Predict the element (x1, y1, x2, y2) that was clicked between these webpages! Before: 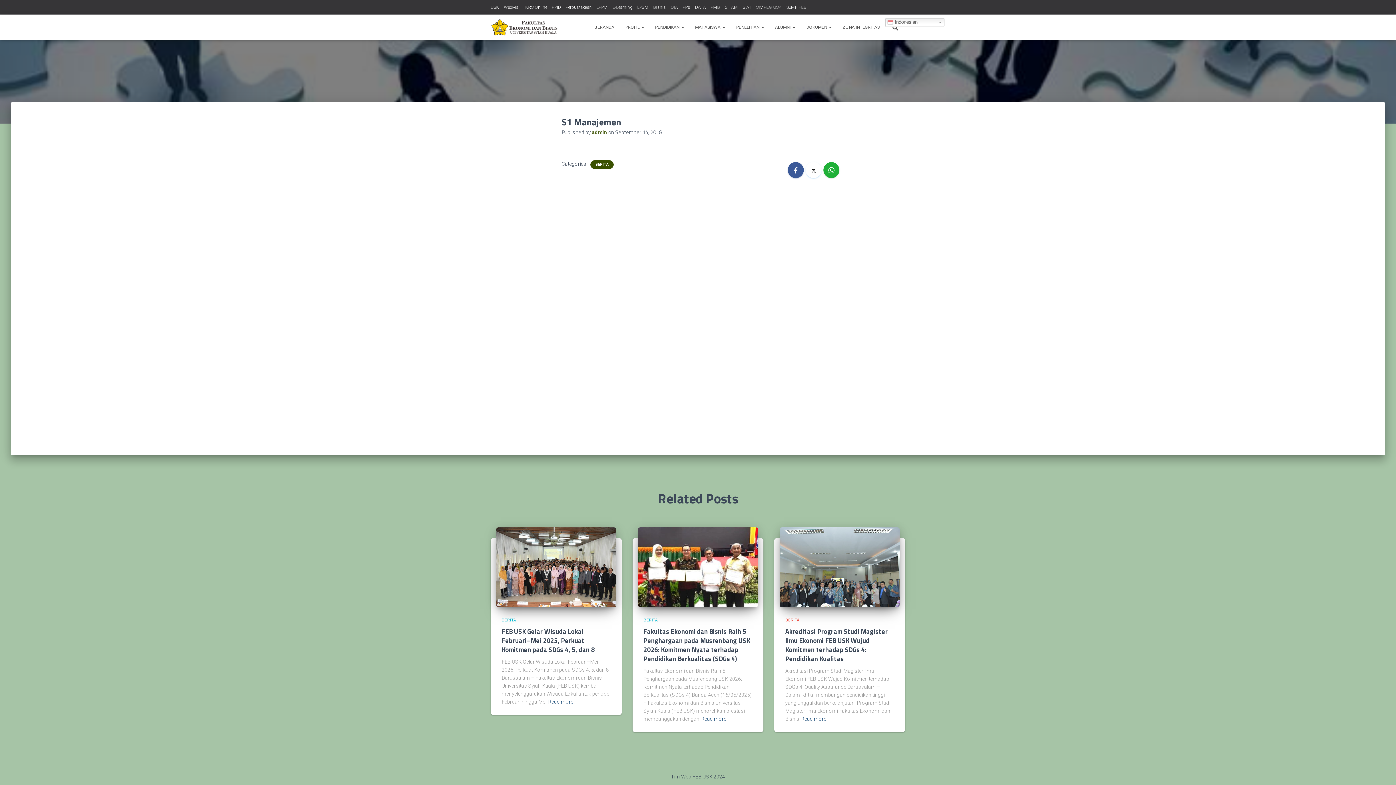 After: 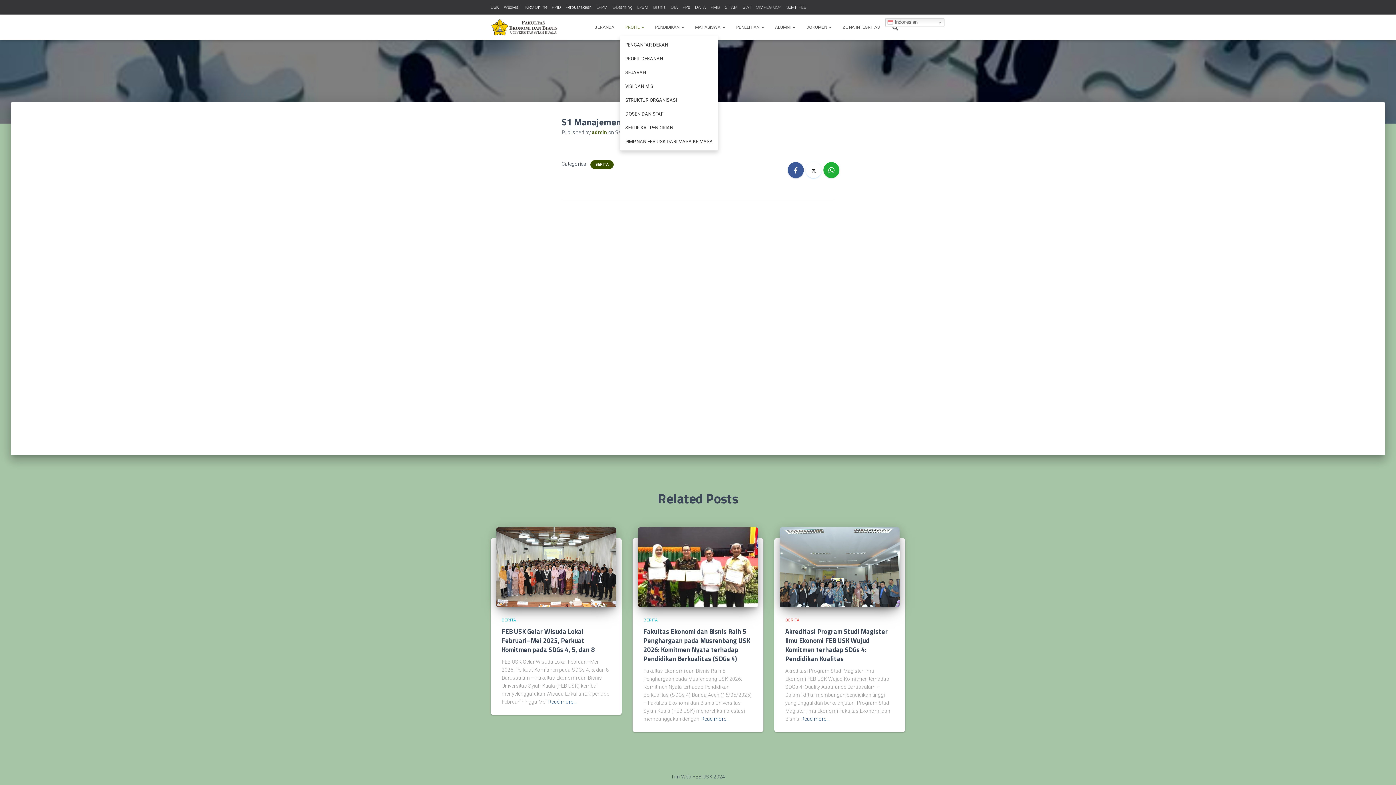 Action: label: PROFIL  bbox: (620, 18, 649, 36)